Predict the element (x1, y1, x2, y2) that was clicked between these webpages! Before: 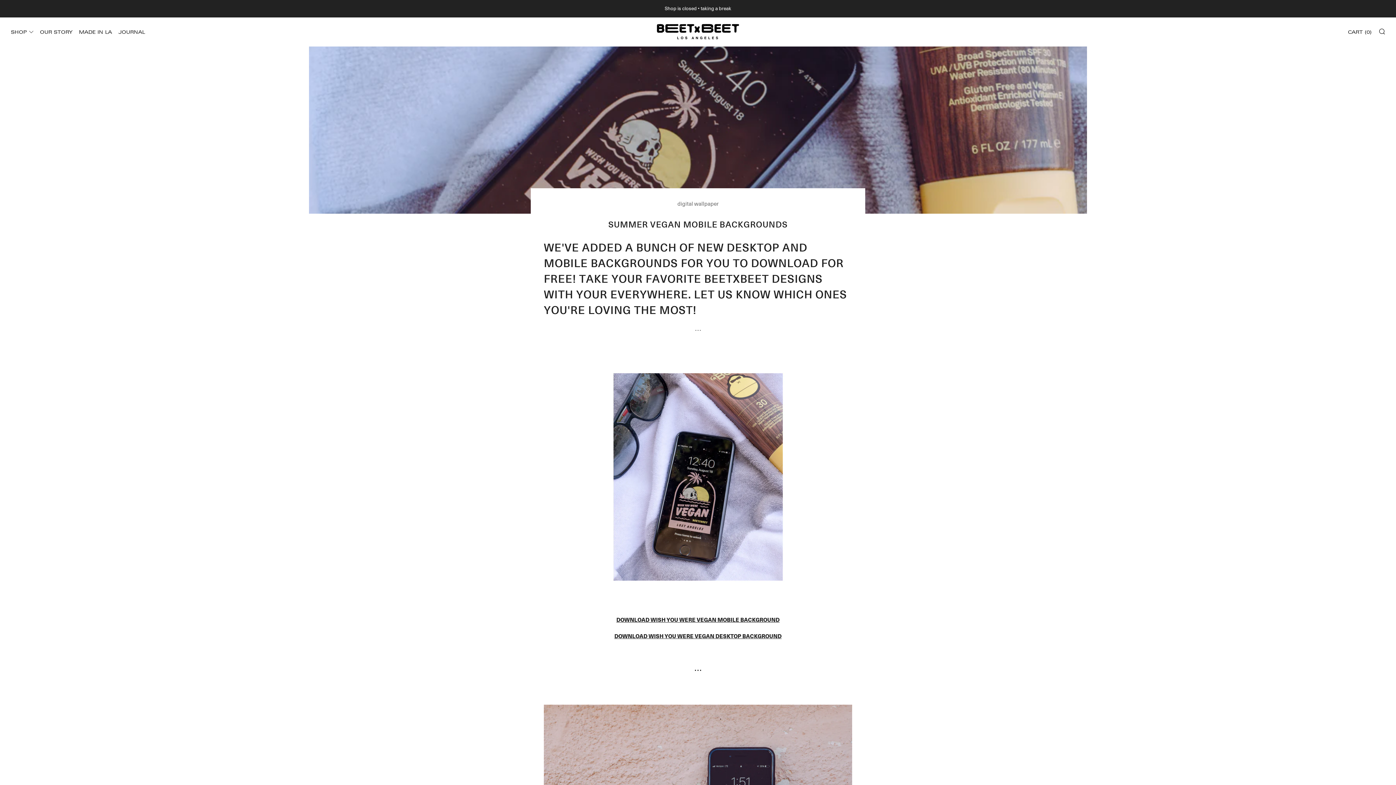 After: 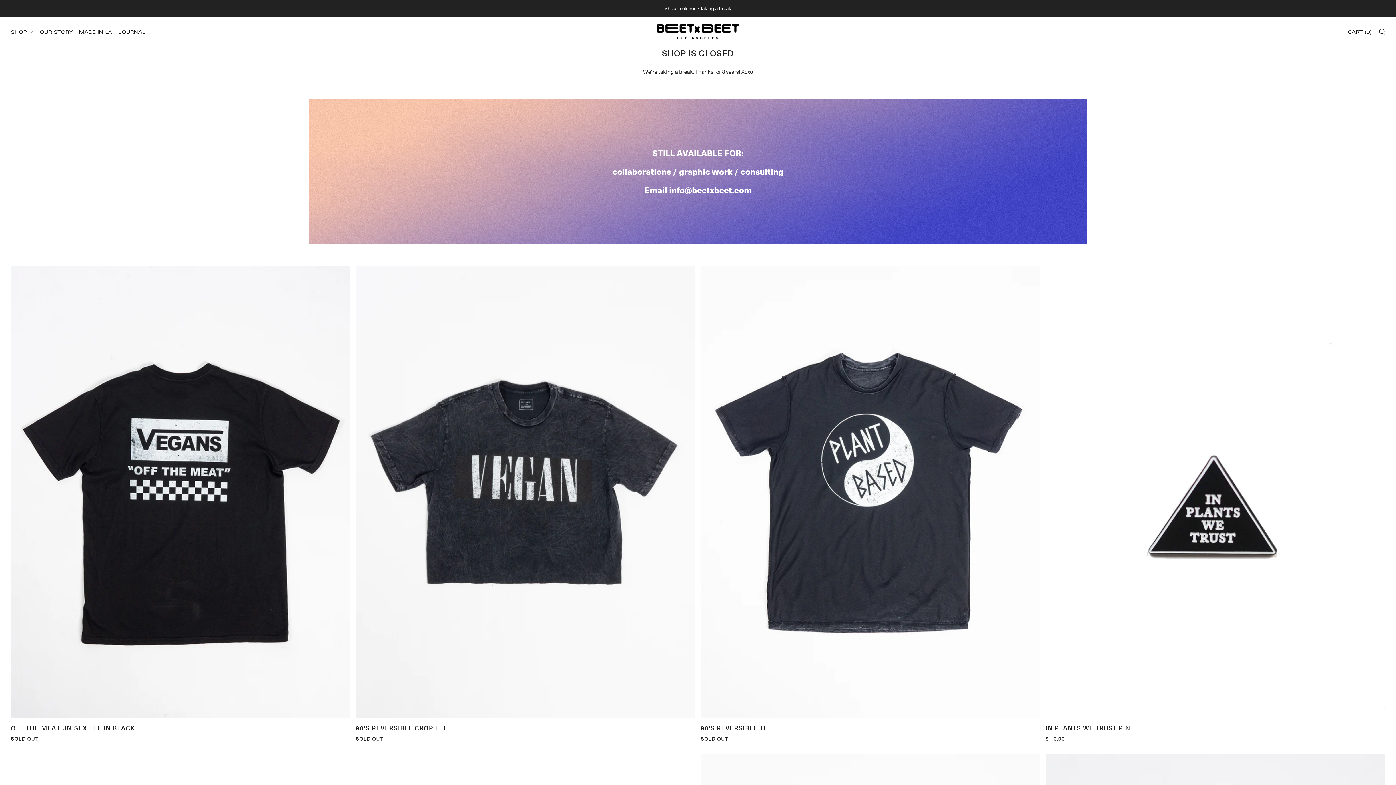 Action: bbox: (657, 17, 739, 46)